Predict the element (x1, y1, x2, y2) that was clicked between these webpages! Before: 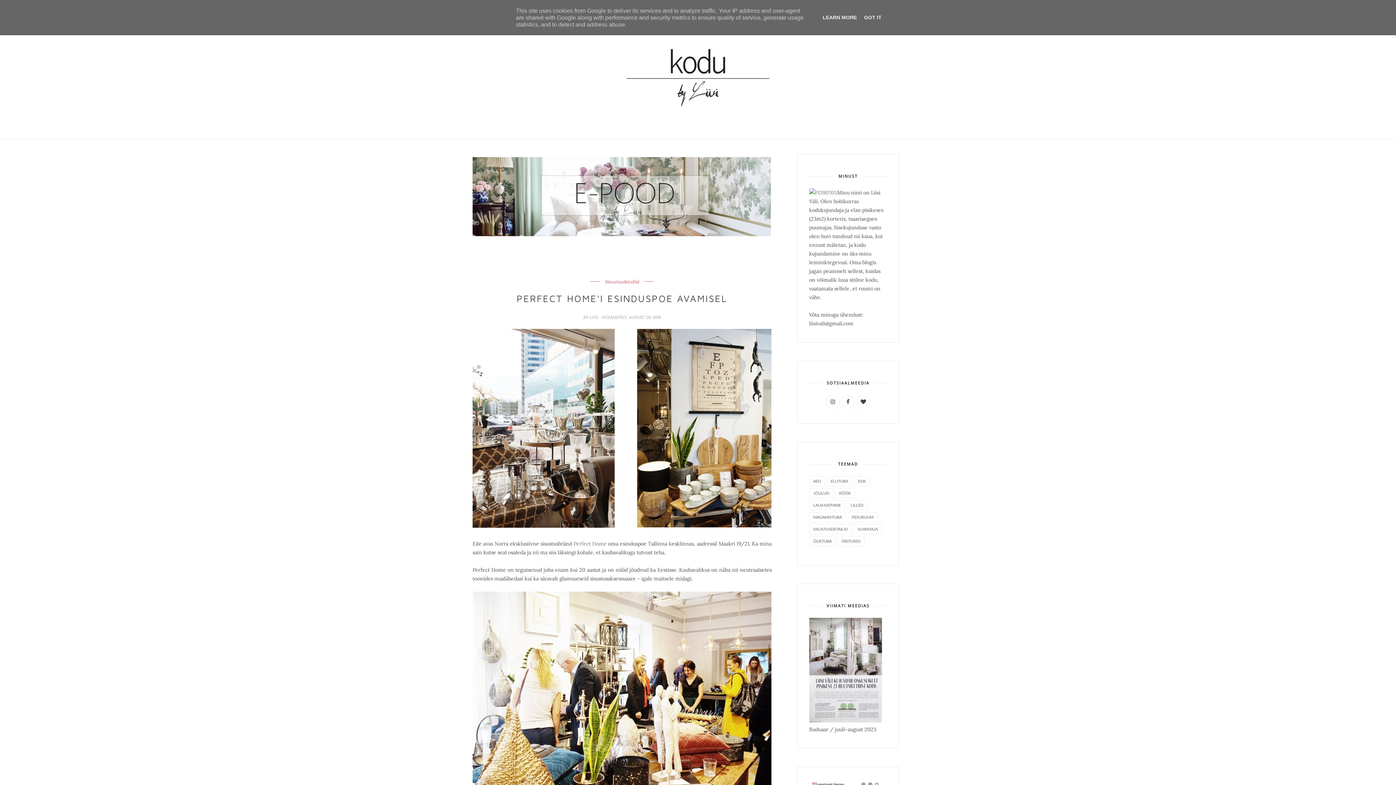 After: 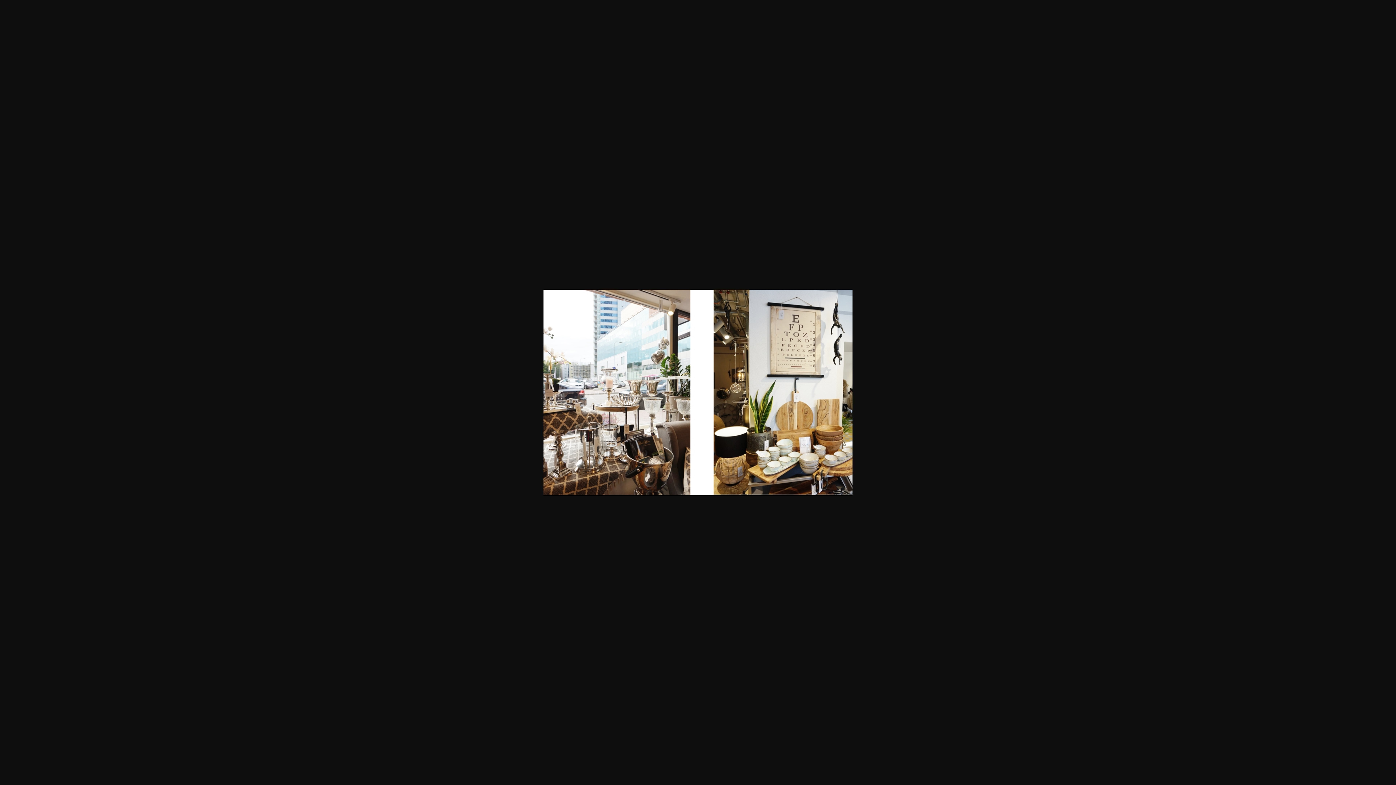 Action: bbox: (472, 523, 771, 529)